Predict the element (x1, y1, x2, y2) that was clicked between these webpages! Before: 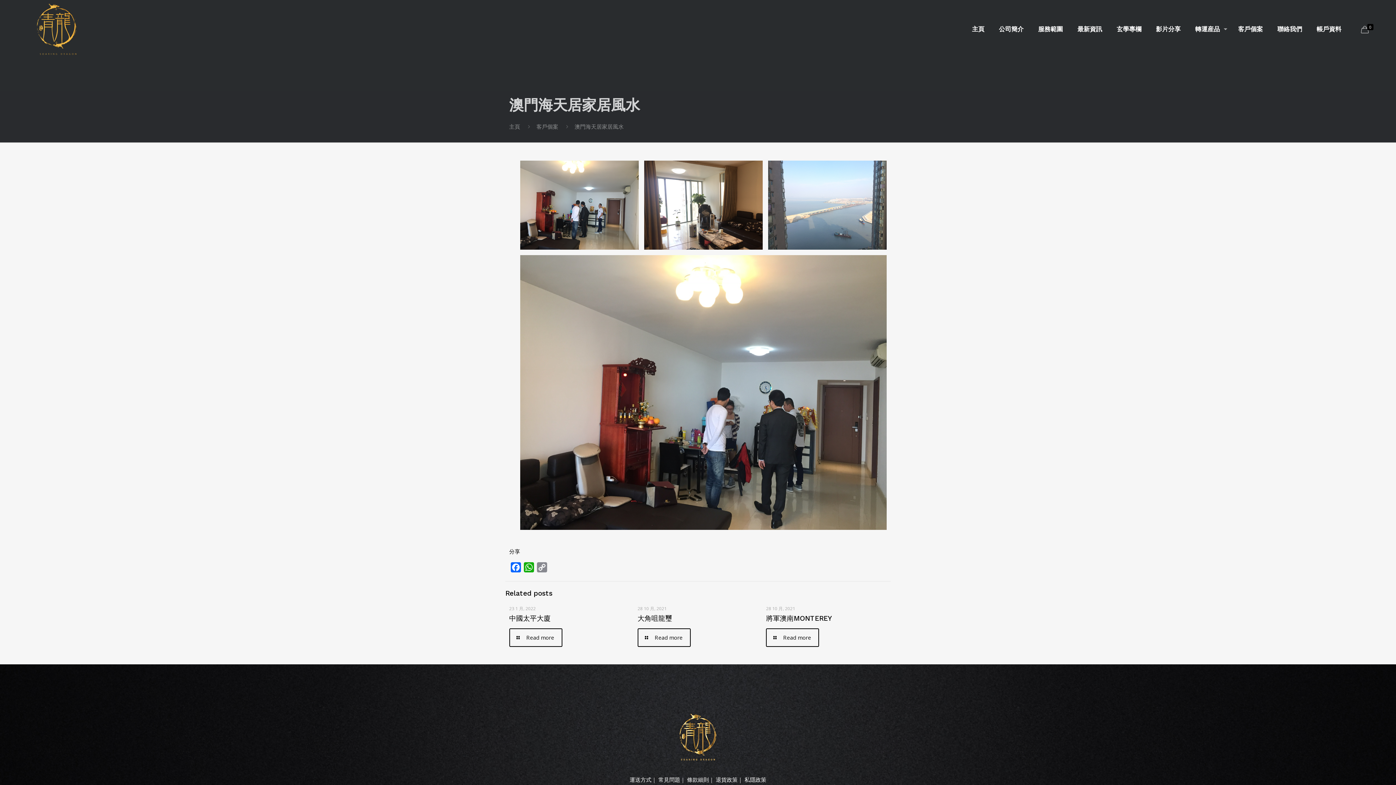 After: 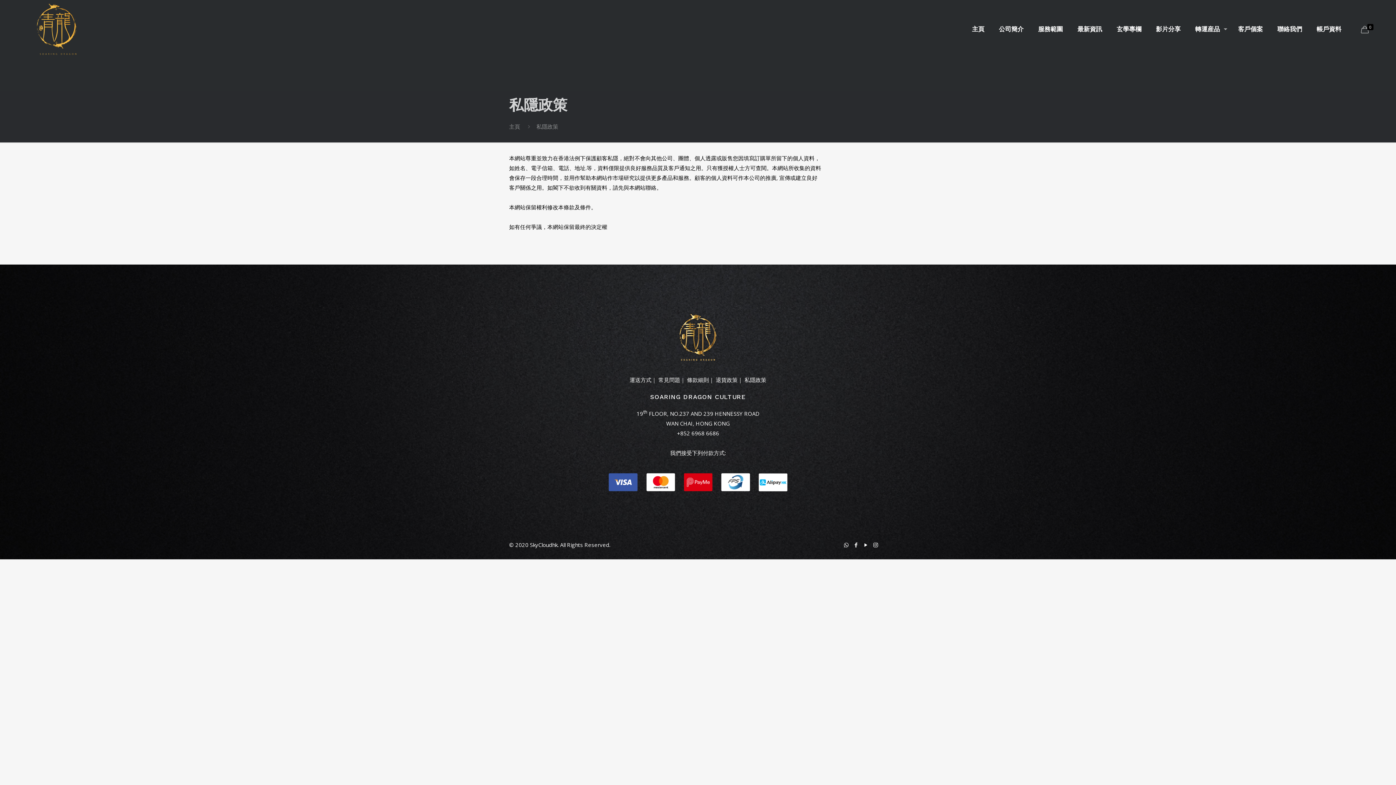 Action: bbox: (744, 776, 766, 783) label: 私隱政策